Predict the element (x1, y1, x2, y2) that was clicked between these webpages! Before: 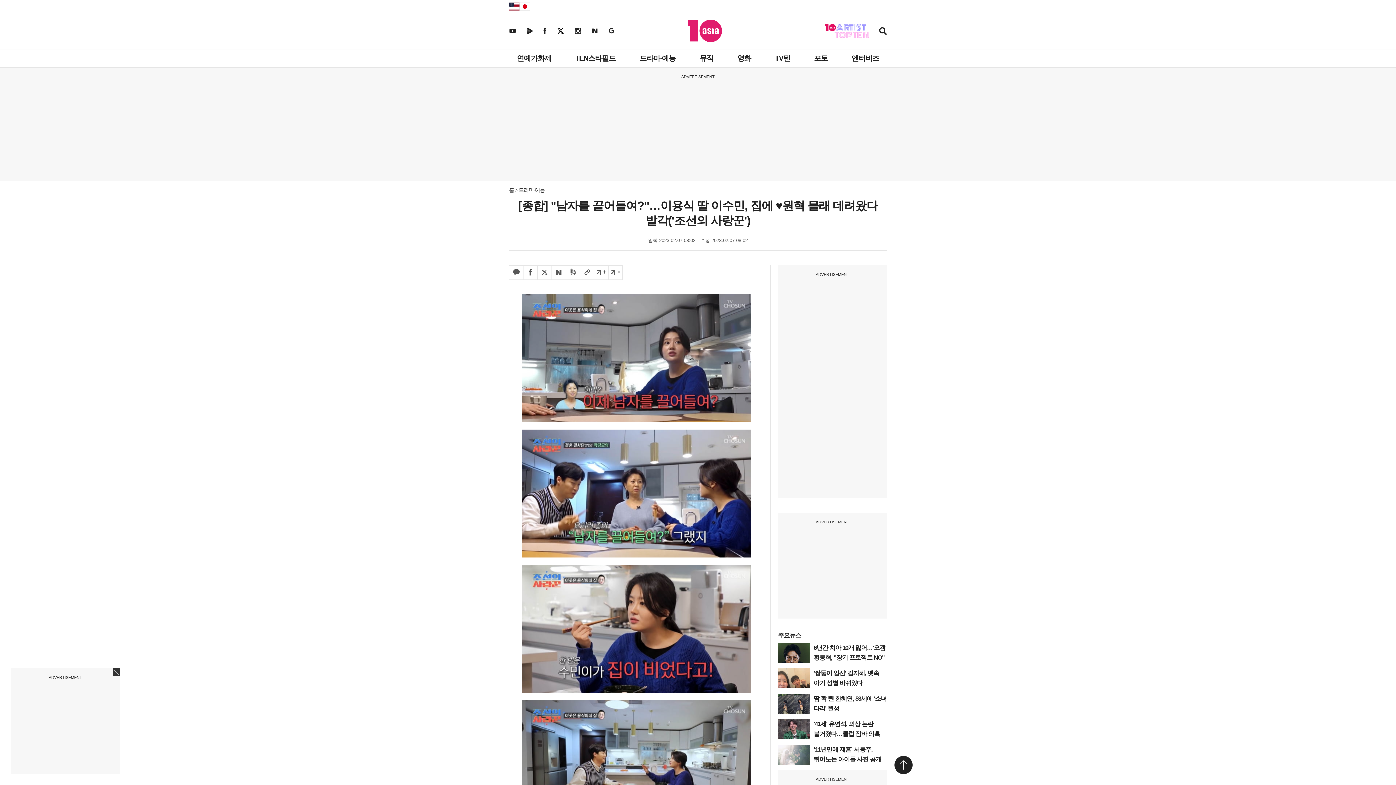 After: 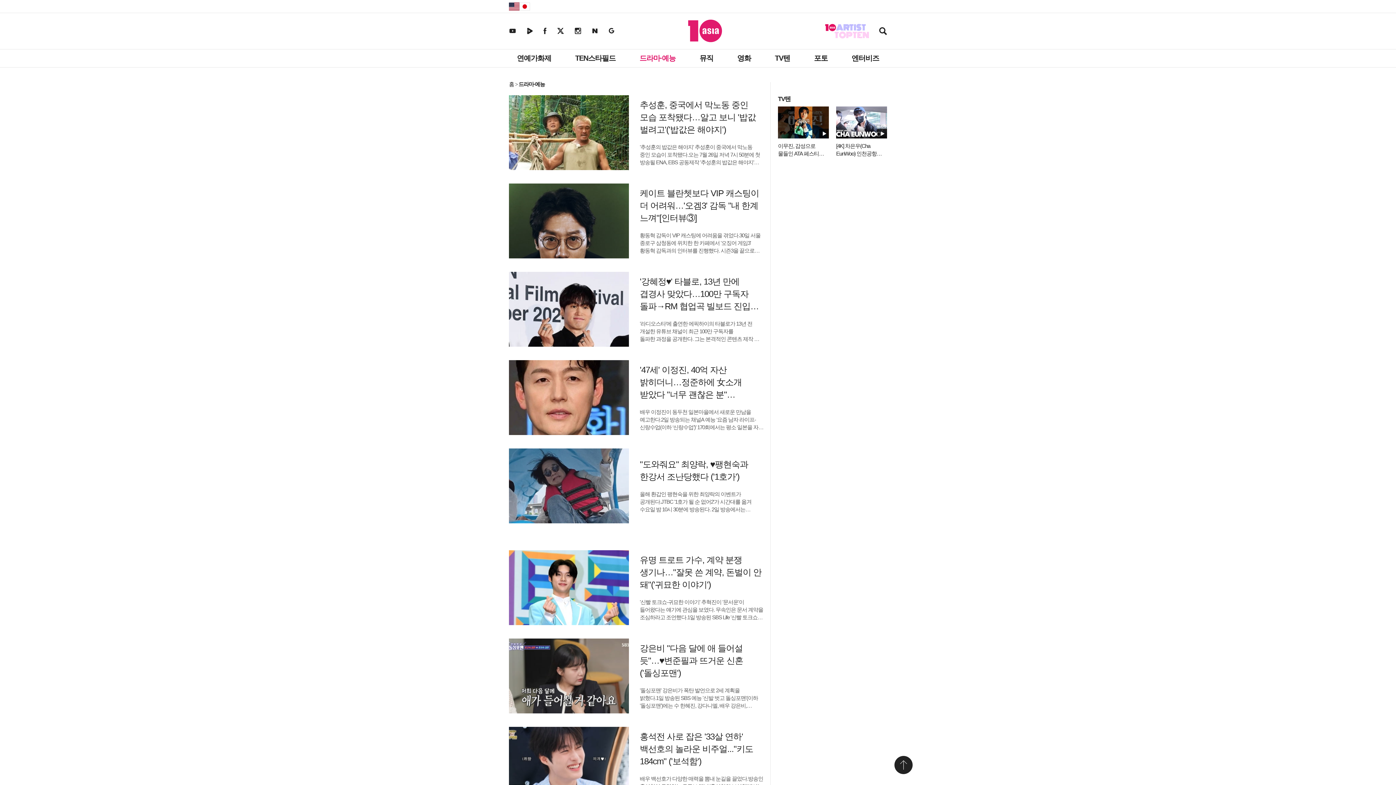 Action: label: 드라마·예능 bbox: (636, 49, 679, 67)